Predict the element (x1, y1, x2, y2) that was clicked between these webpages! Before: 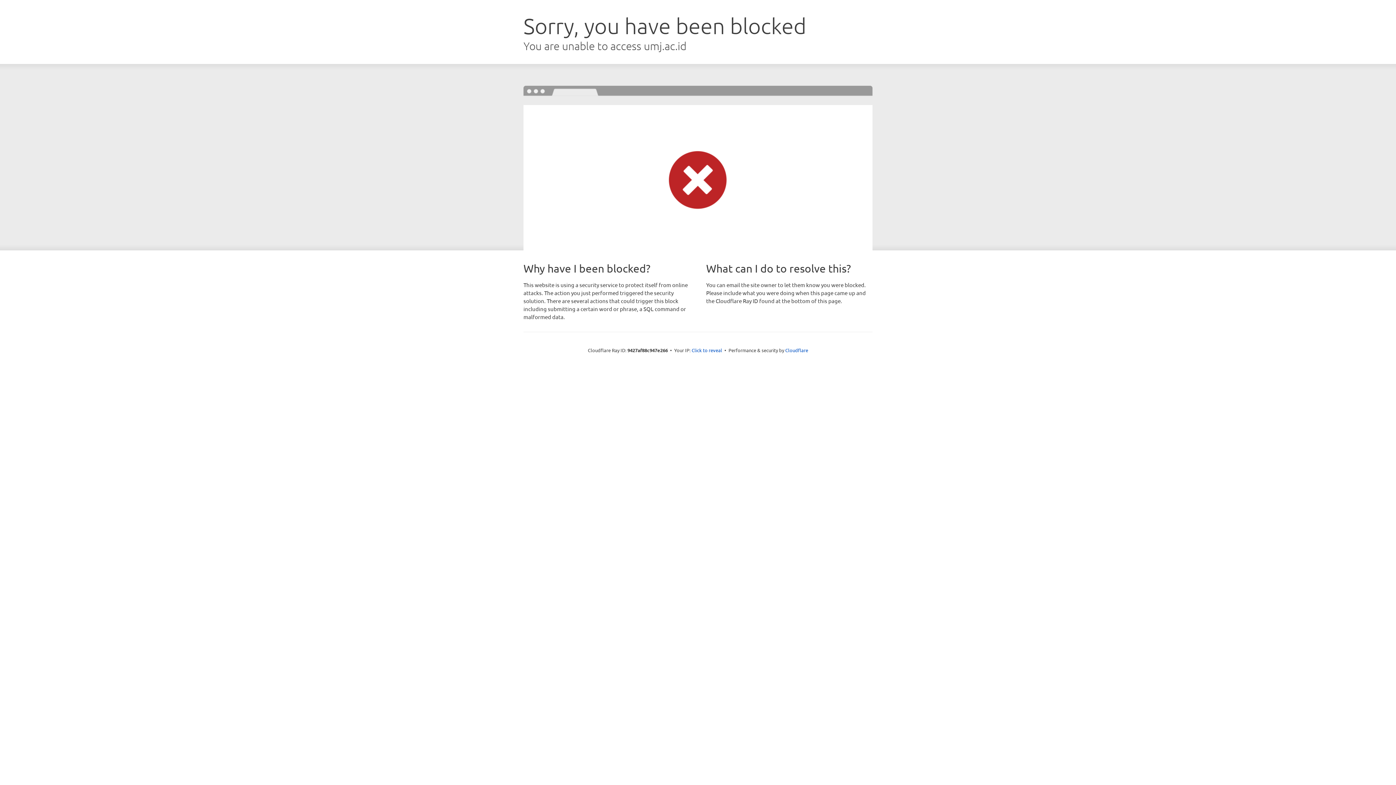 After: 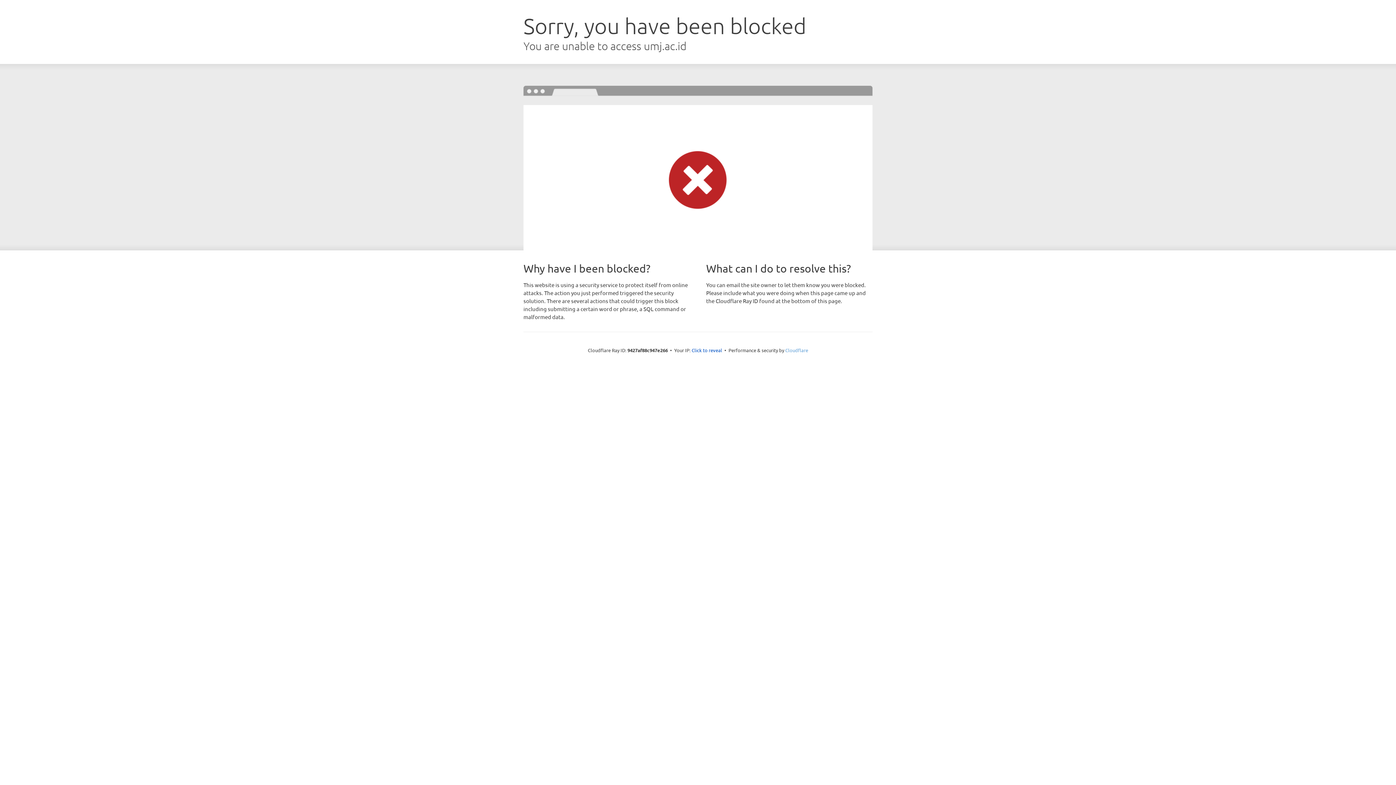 Action: bbox: (785, 347, 808, 353) label: Cloudflare